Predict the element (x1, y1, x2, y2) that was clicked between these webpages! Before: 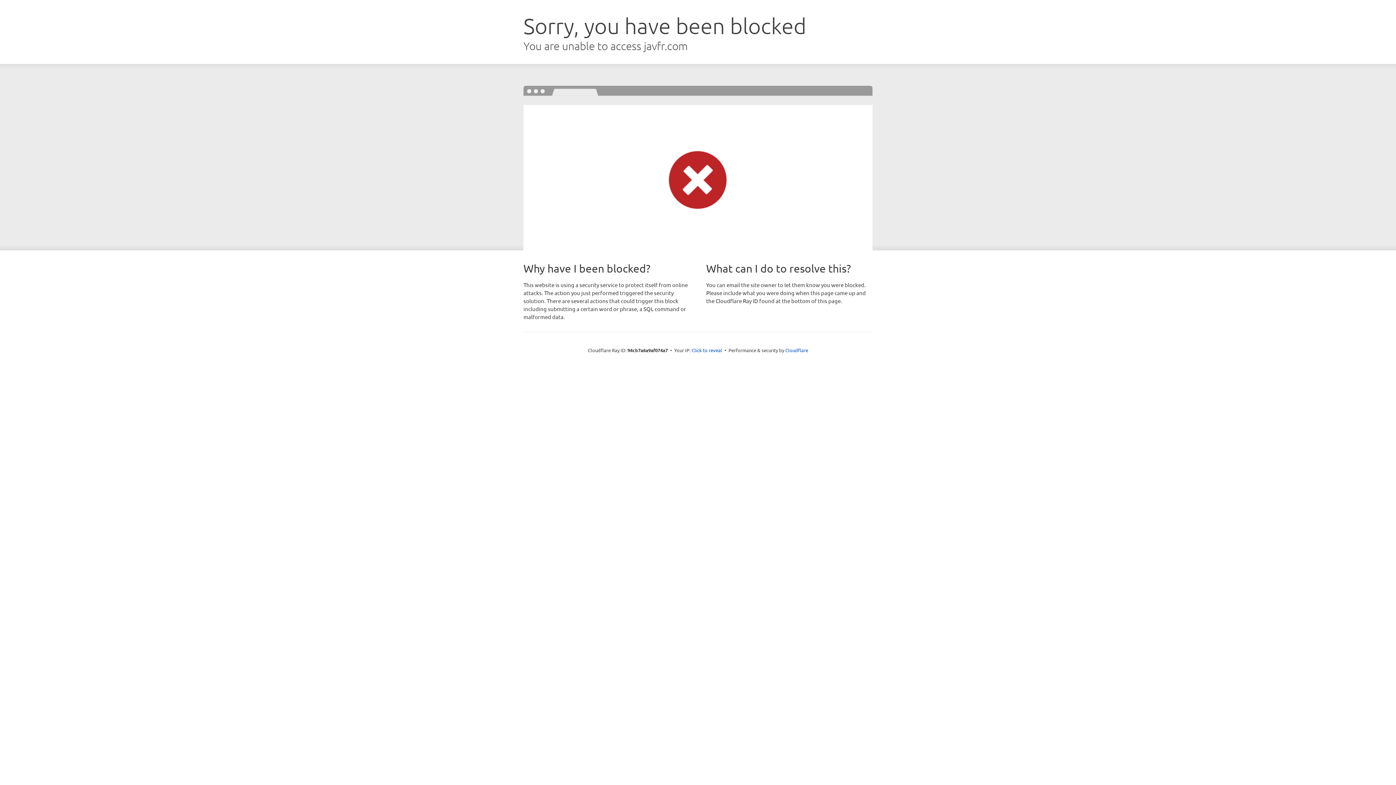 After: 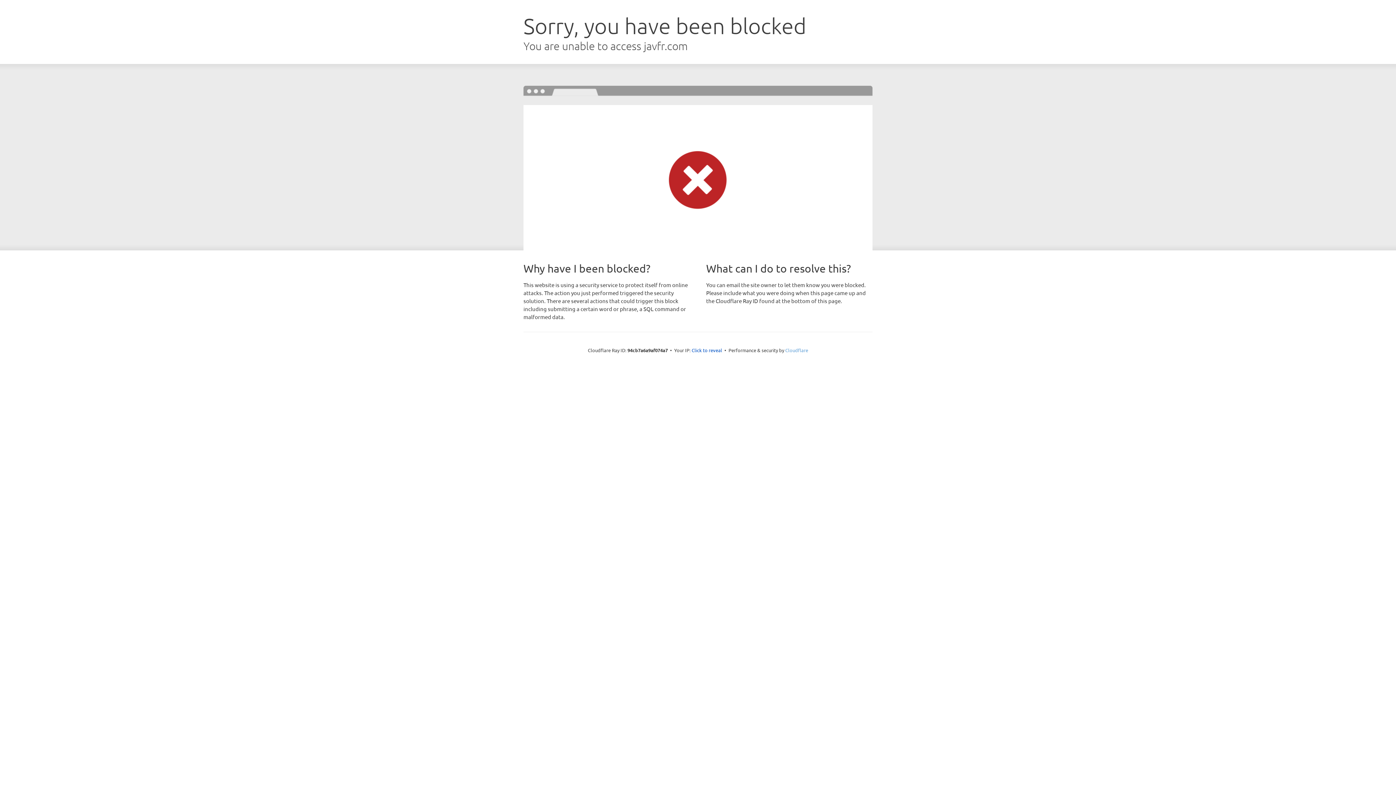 Action: label: Cloudflare bbox: (785, 347, 808, 353)